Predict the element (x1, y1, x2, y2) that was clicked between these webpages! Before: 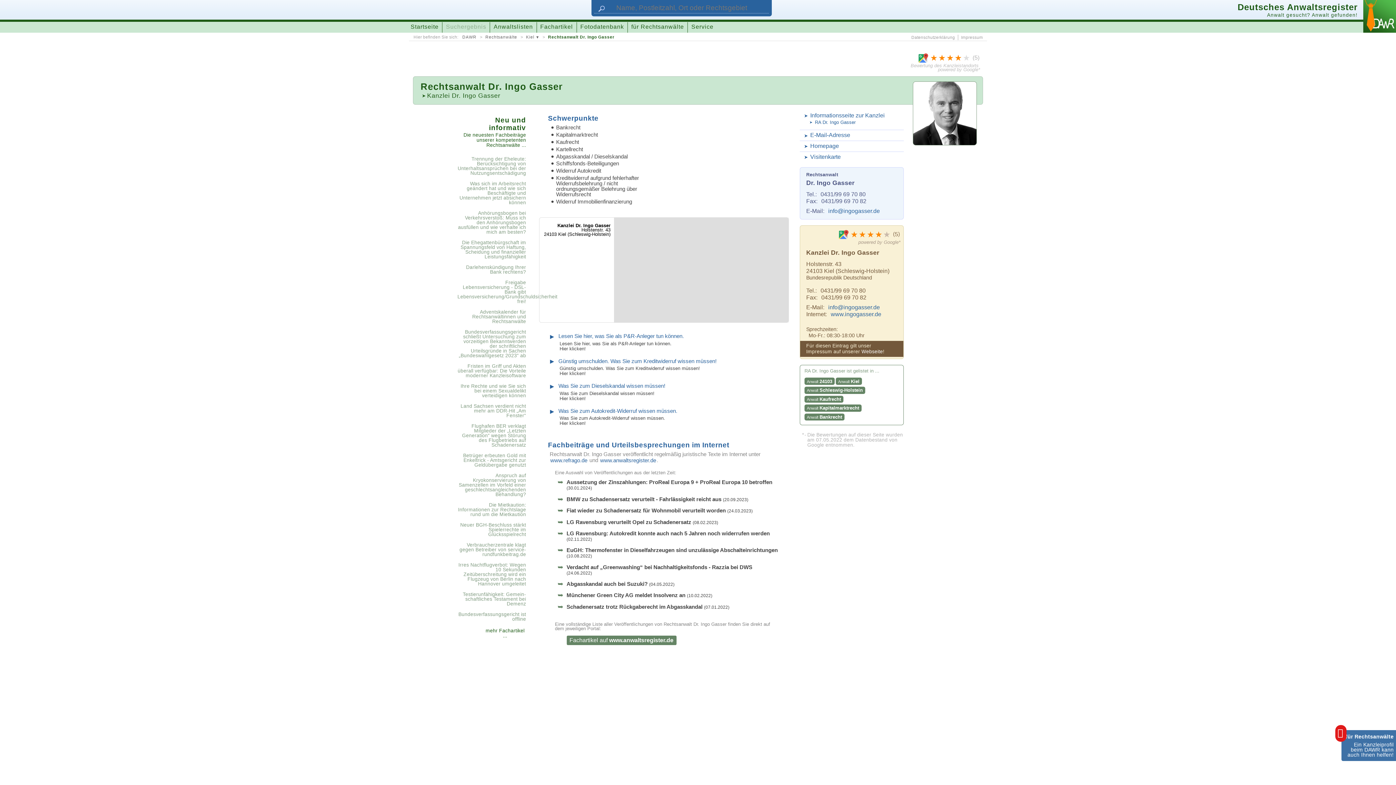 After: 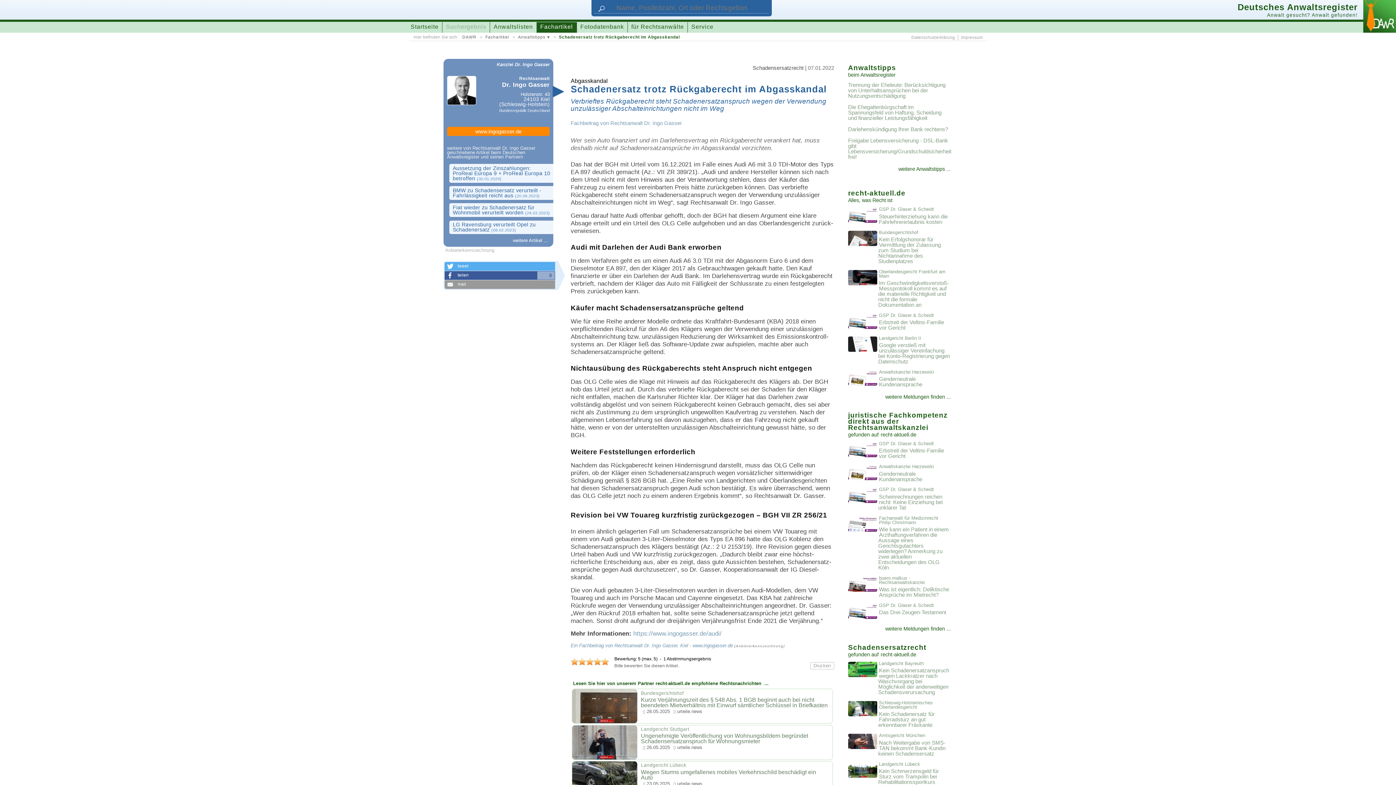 Action: label: Schaden­ersatz trotz Rückgabe­recht im Abgas­skandal (07.01.2022) bbox: (564, 603, 731, 611)